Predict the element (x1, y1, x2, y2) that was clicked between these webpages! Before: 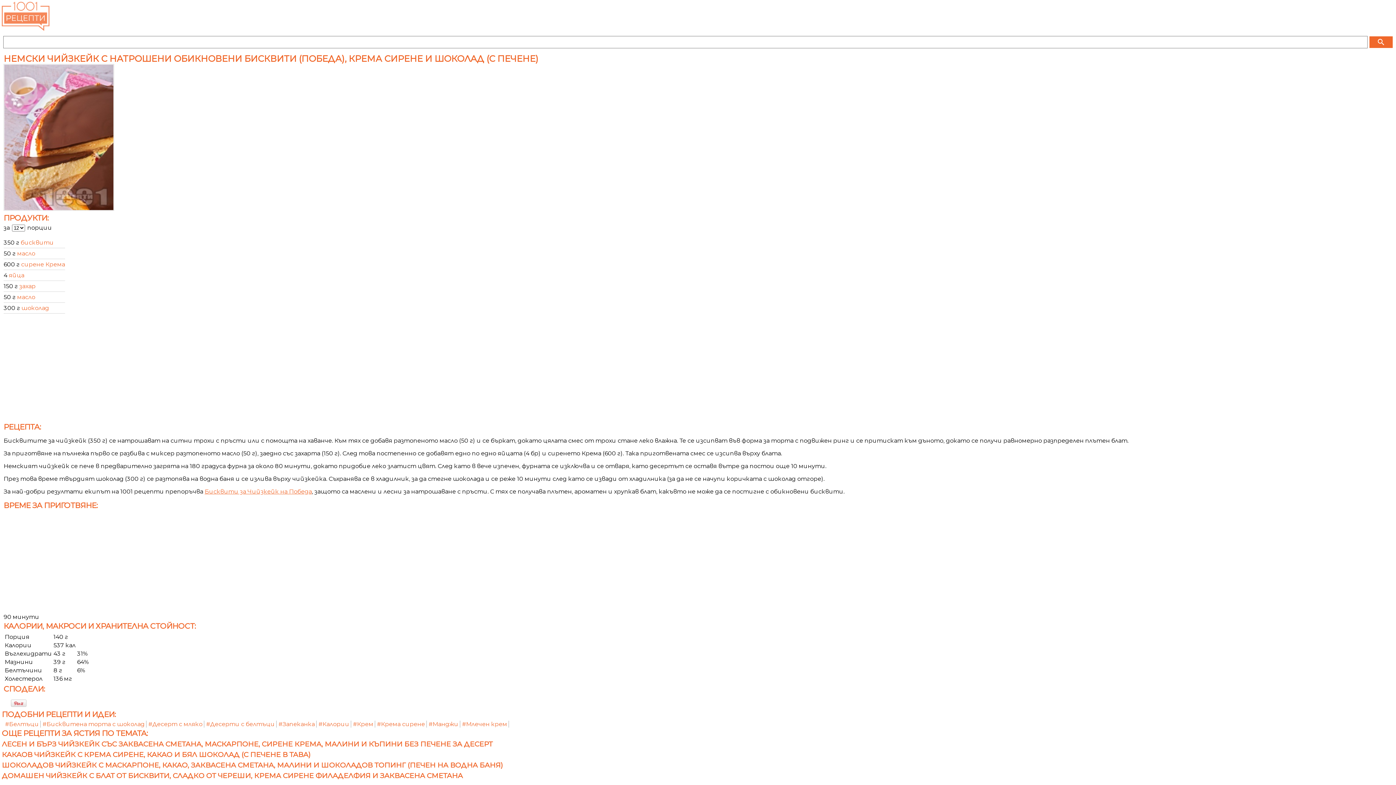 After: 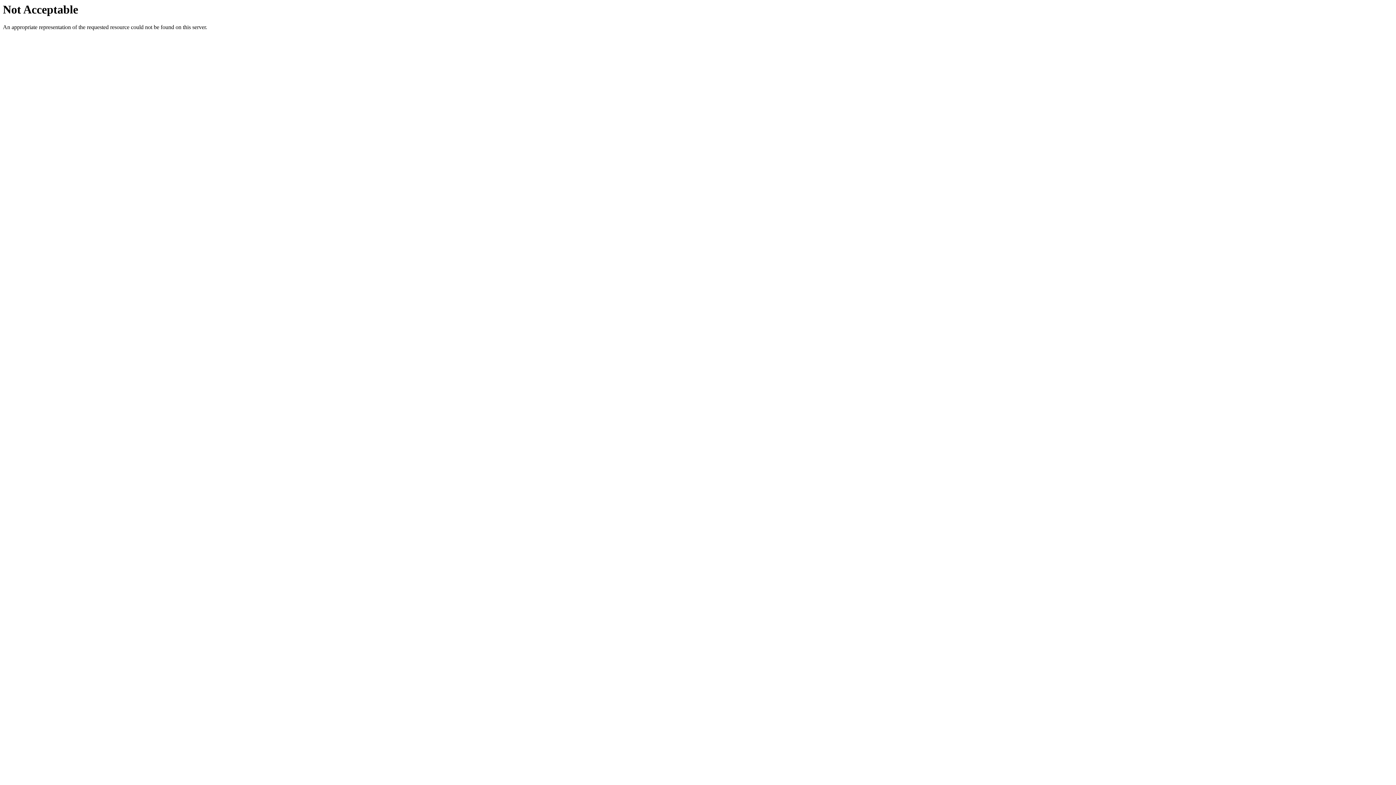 Action: bbox: (204, 488, 312, 495) label: Бисквити за Чийзкейк на Победа